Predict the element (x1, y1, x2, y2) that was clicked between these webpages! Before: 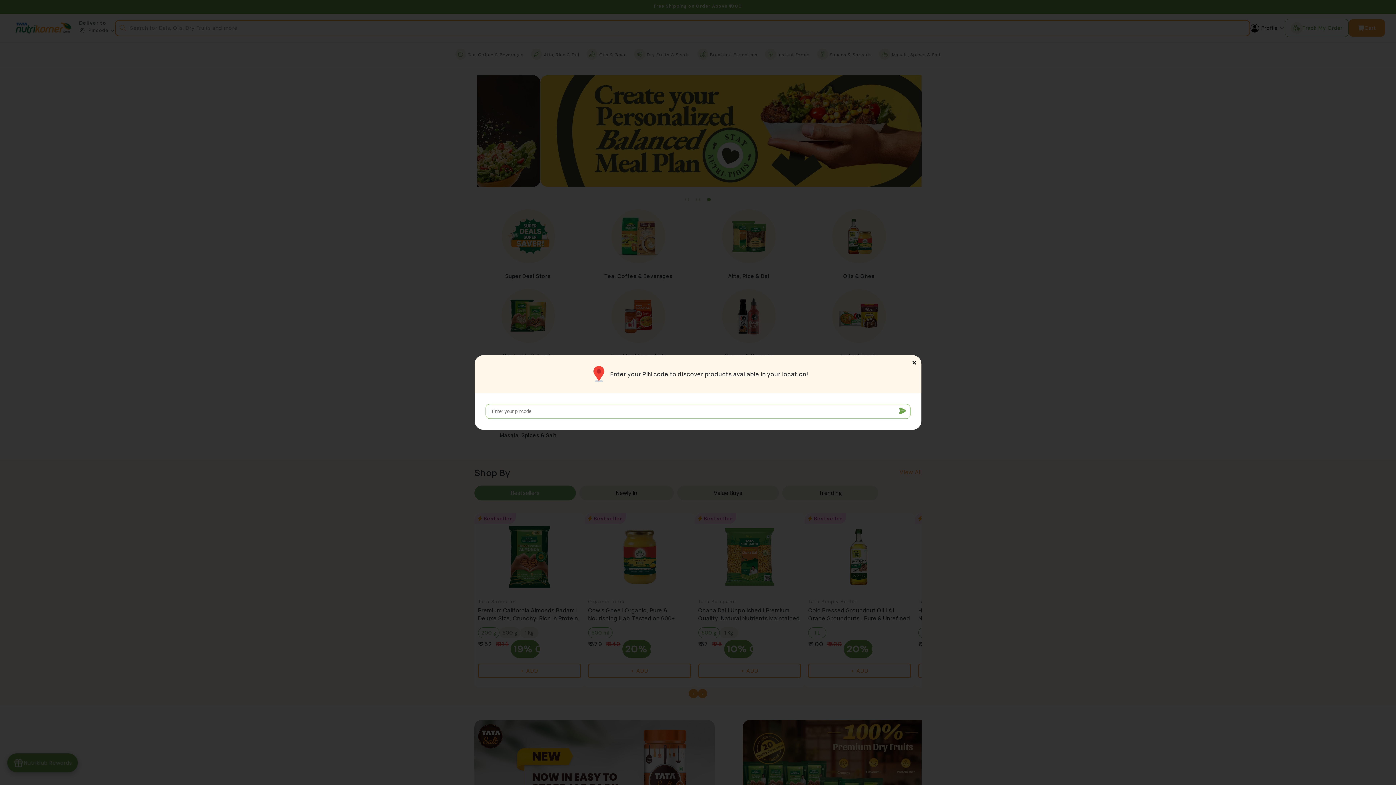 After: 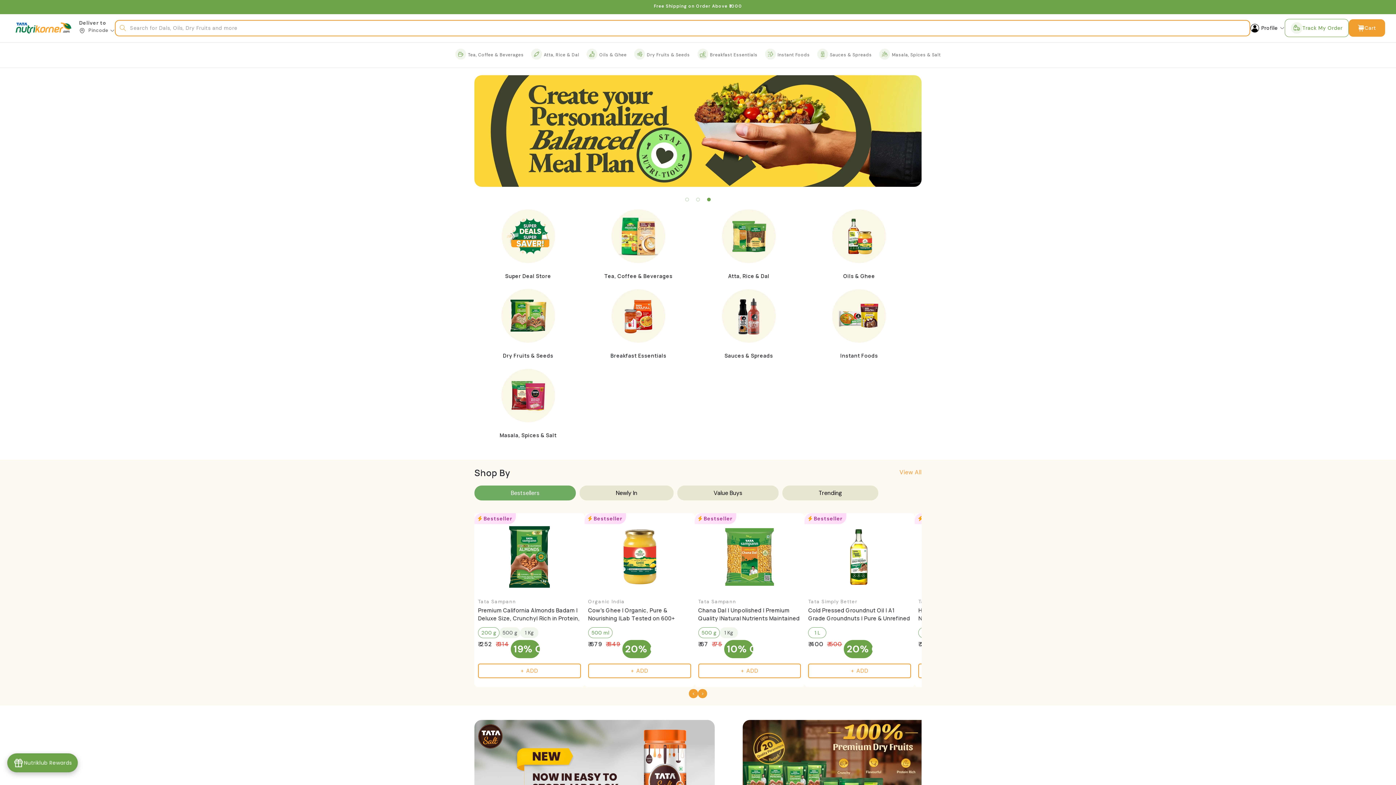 Action: label: × bbox: (909, 355, 919, 369)